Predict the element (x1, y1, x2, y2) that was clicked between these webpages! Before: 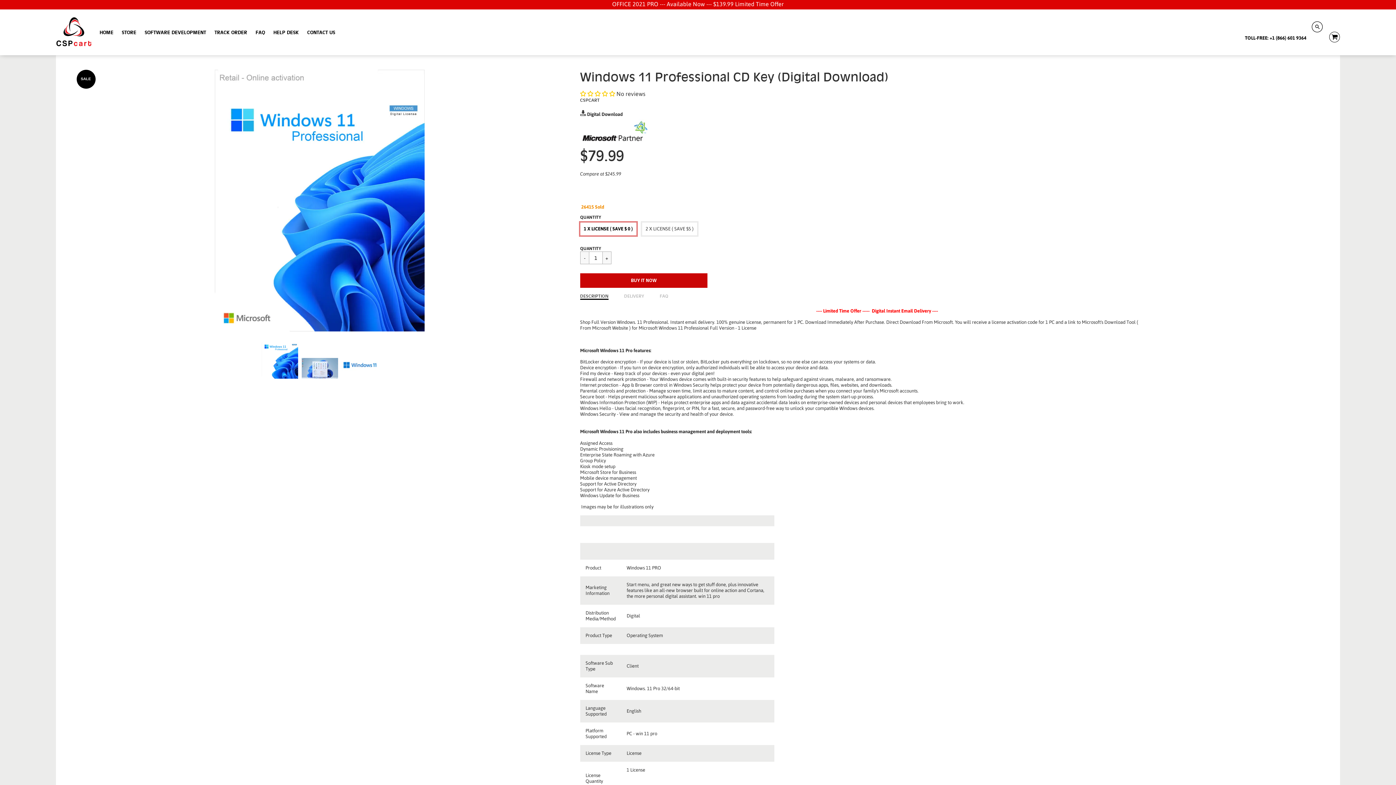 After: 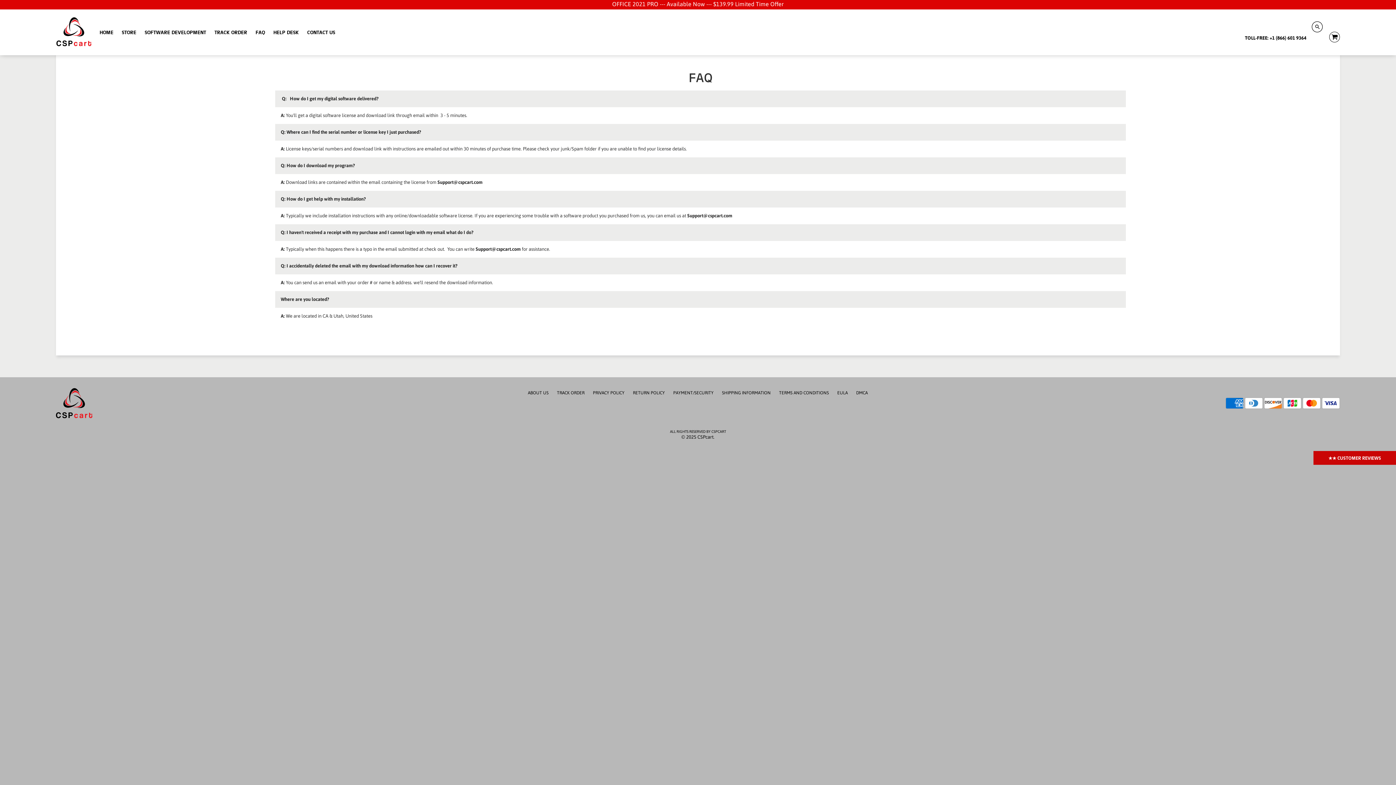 Action: bbox: (251, 26, 268, 37) label: FAQ